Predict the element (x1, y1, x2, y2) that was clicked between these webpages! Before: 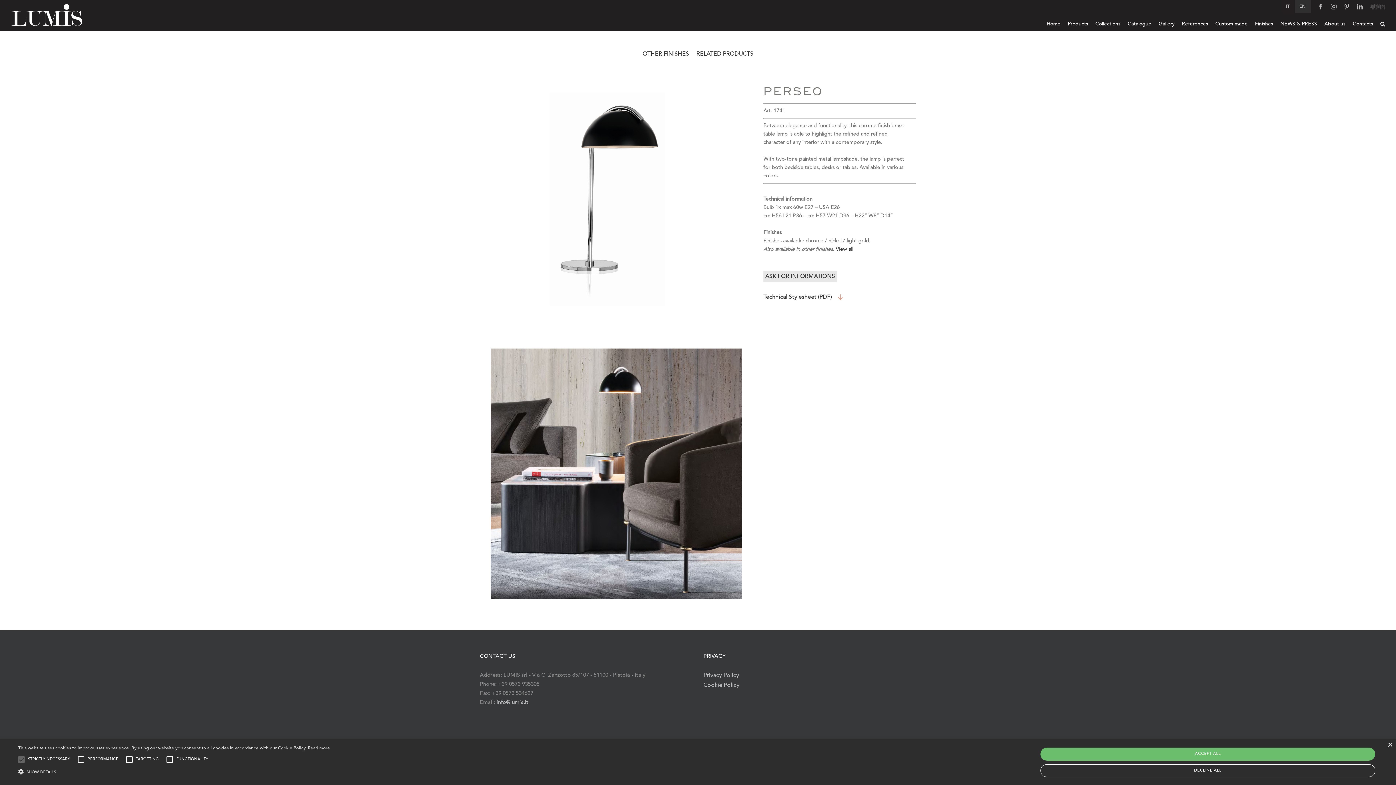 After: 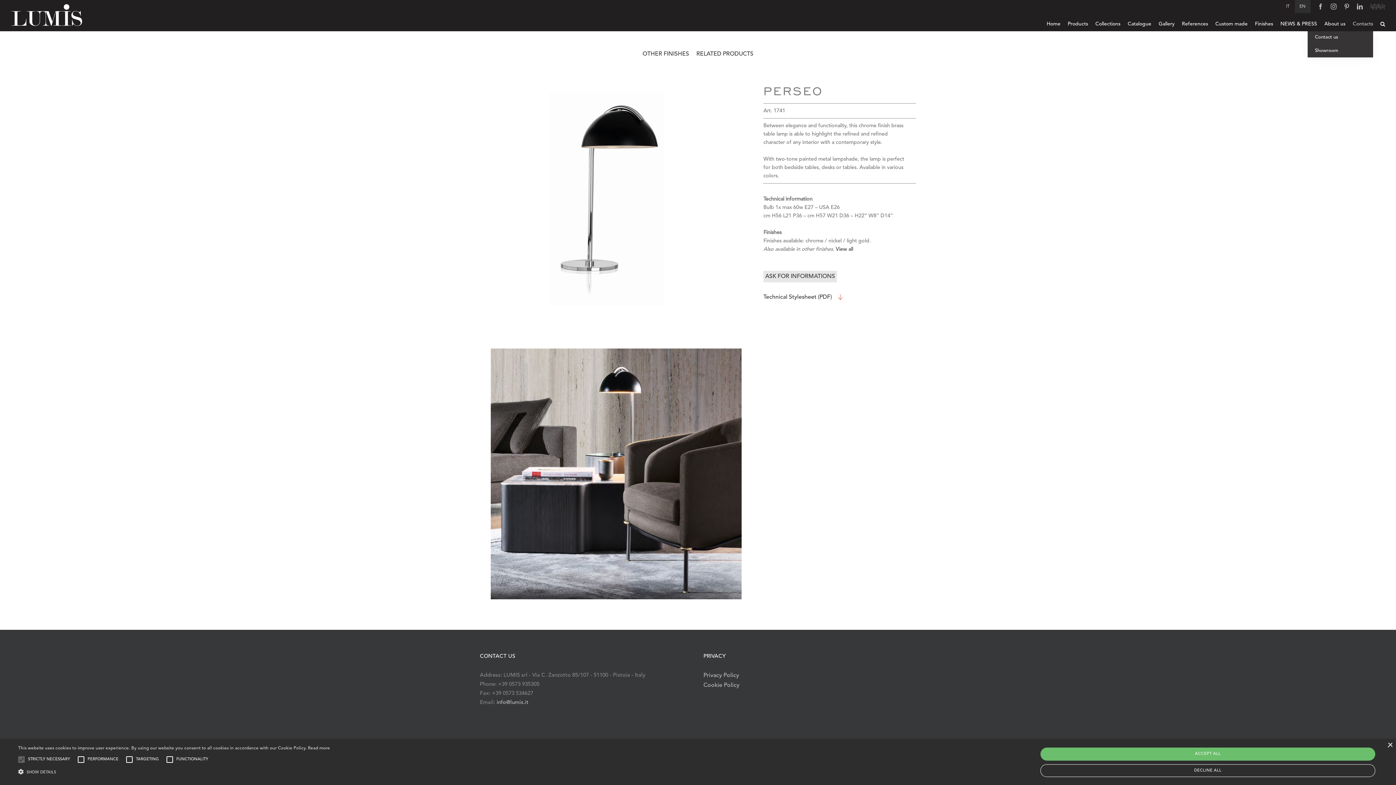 Action: bbox: (1353, 17, 1373, 30) label: Contacts